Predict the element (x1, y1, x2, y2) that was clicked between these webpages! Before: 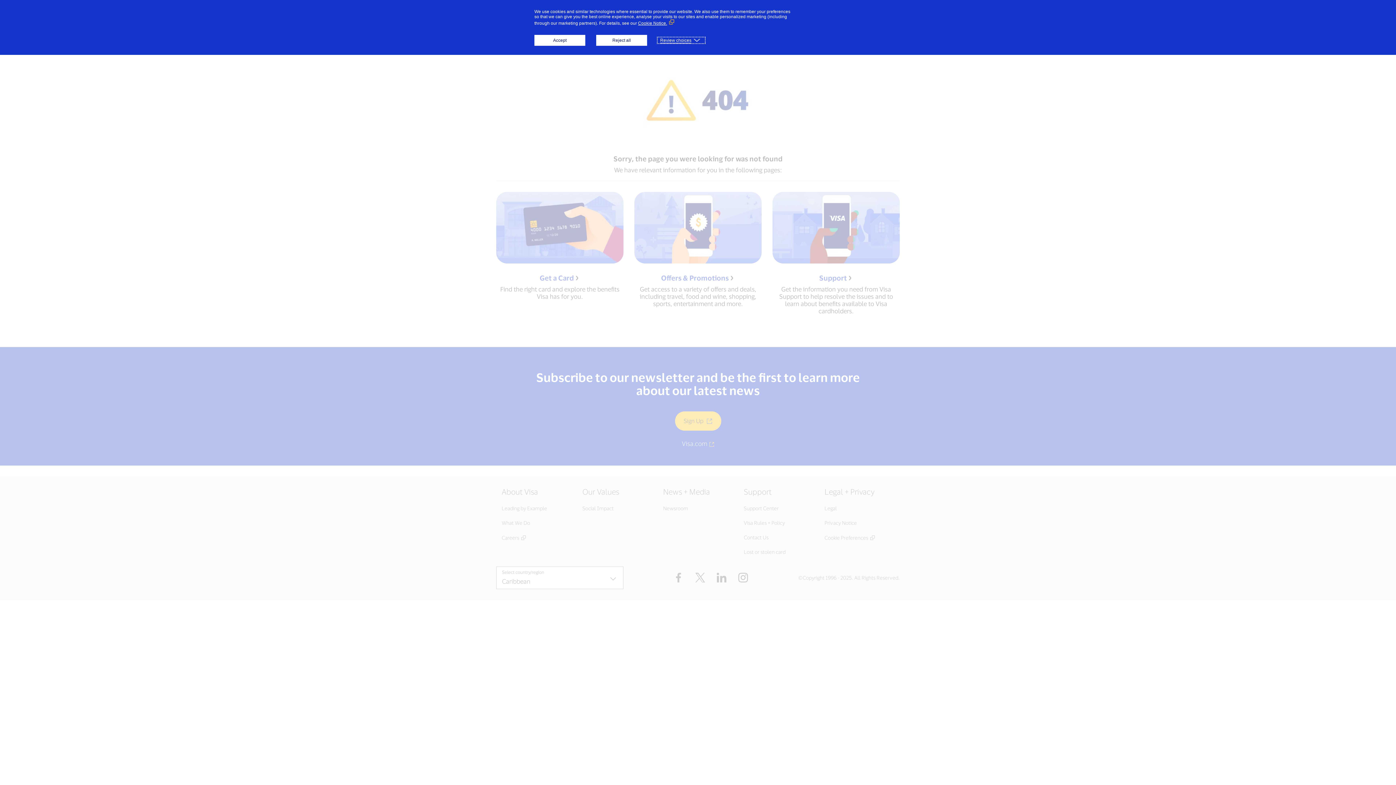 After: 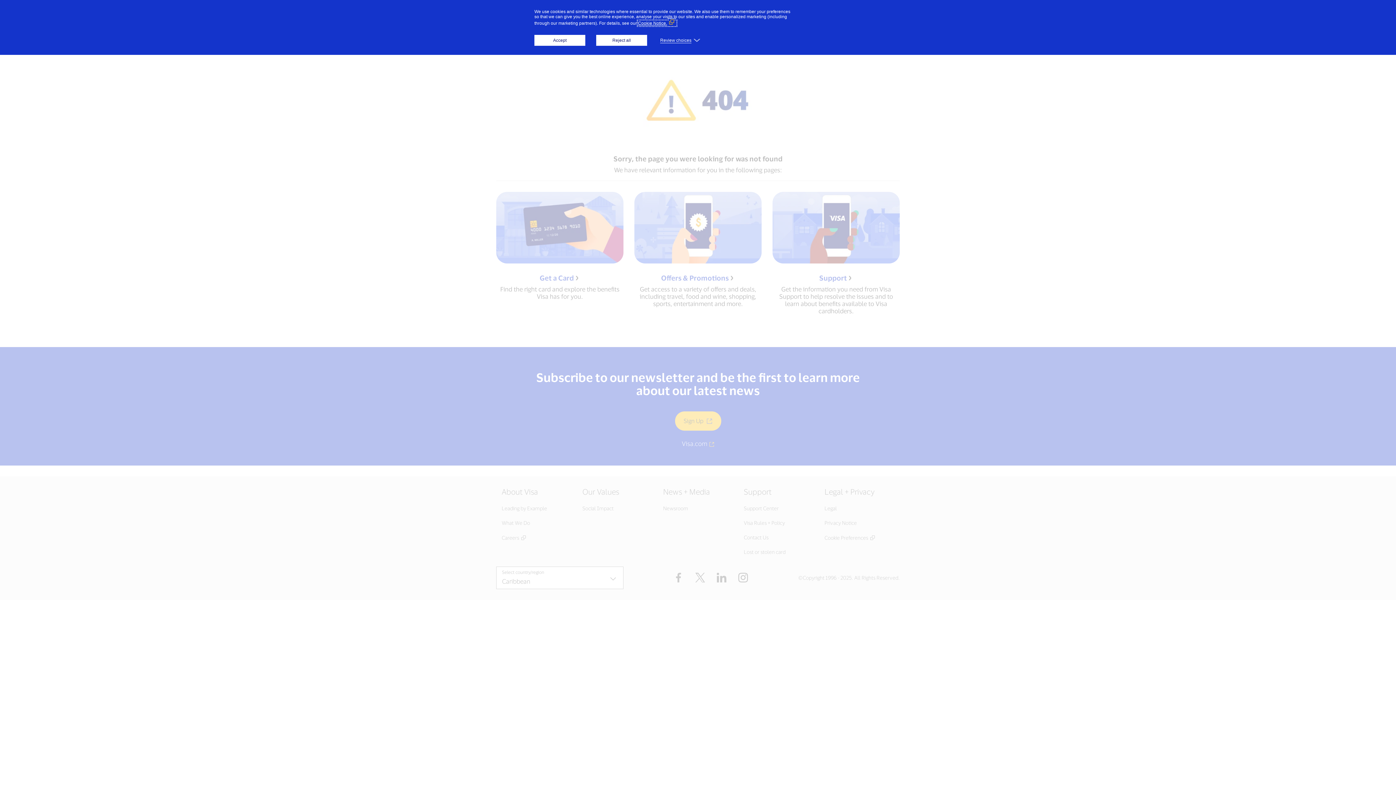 Action: bbox: (638, 20, 676, 25) label: Cookie Notice. (External link, opens in a new window)